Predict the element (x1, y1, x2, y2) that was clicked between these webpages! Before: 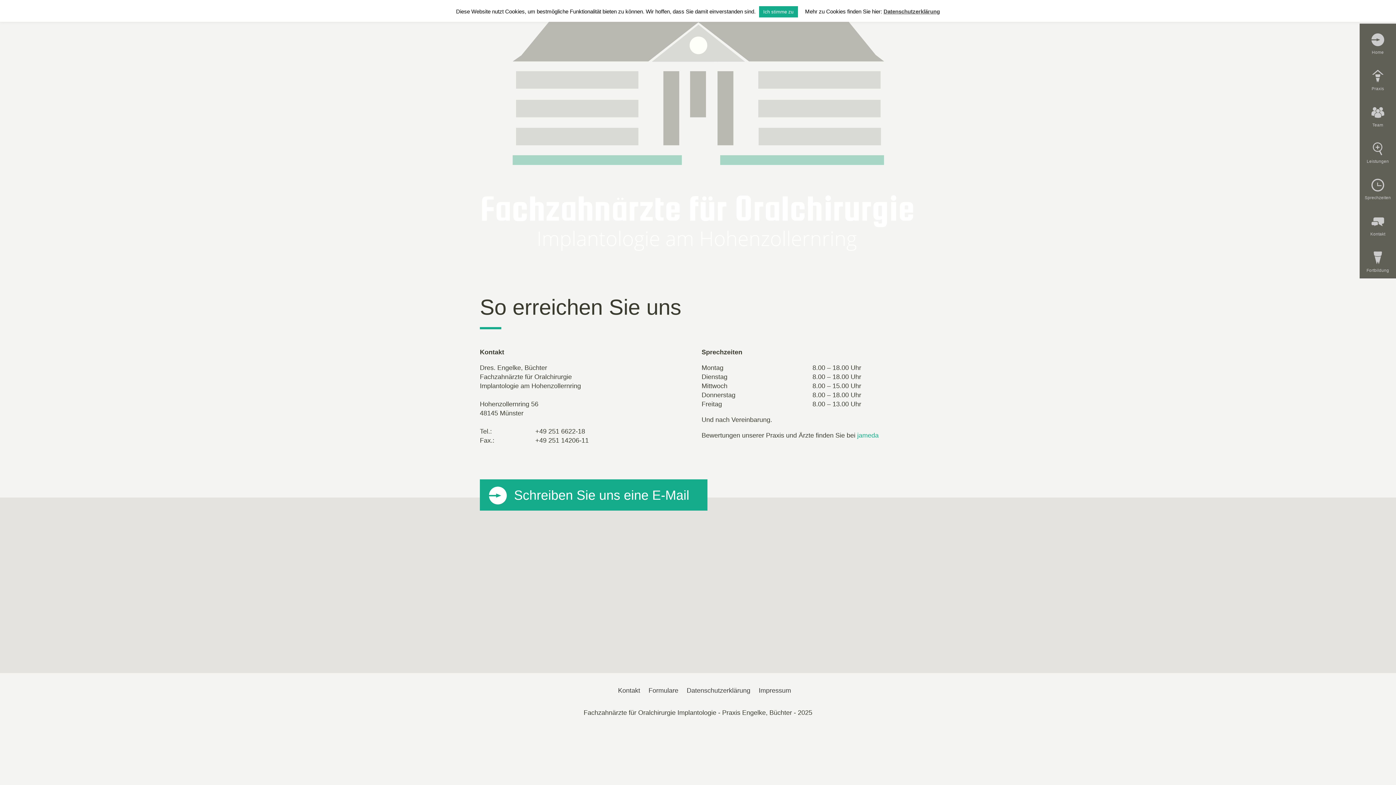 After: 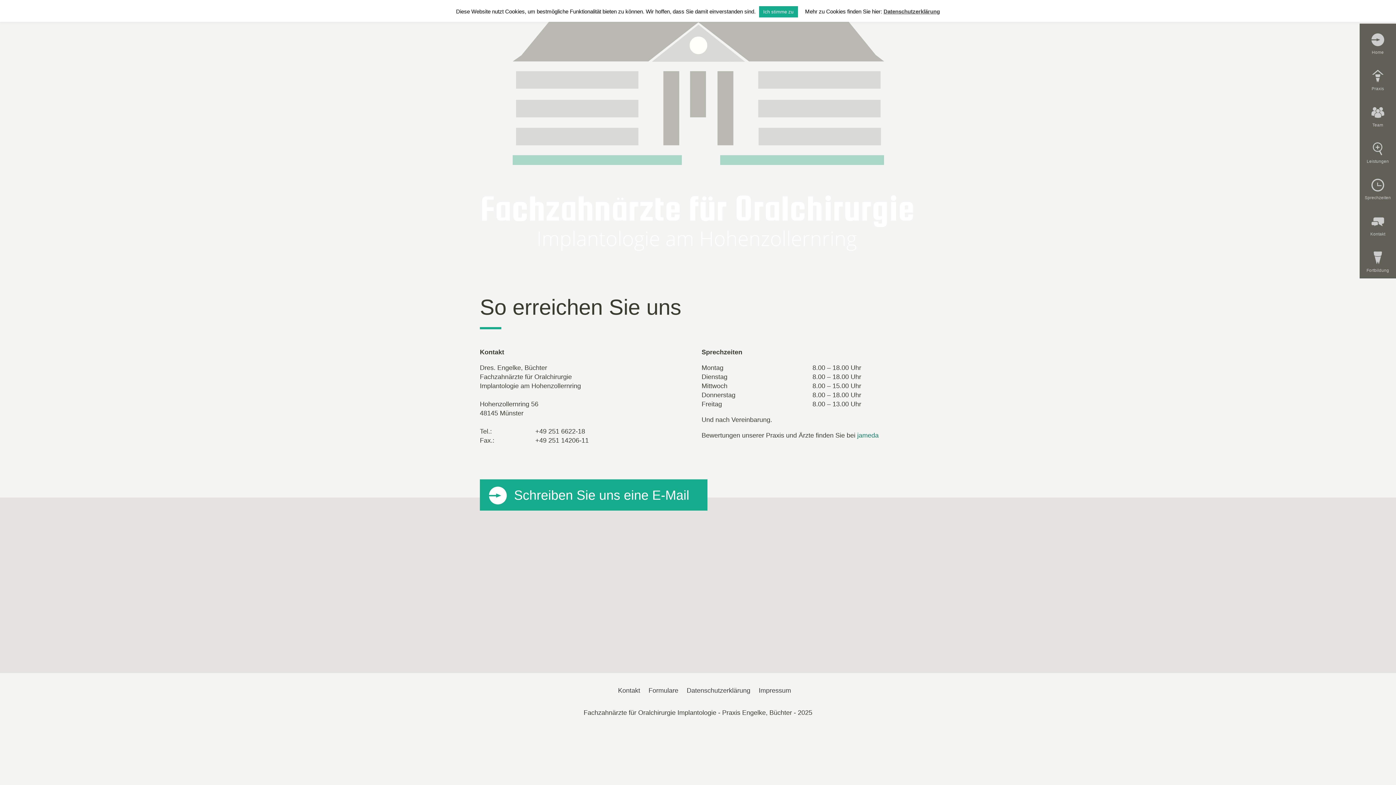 Action: bbox: (857, 432, 878, 439) label: jameda